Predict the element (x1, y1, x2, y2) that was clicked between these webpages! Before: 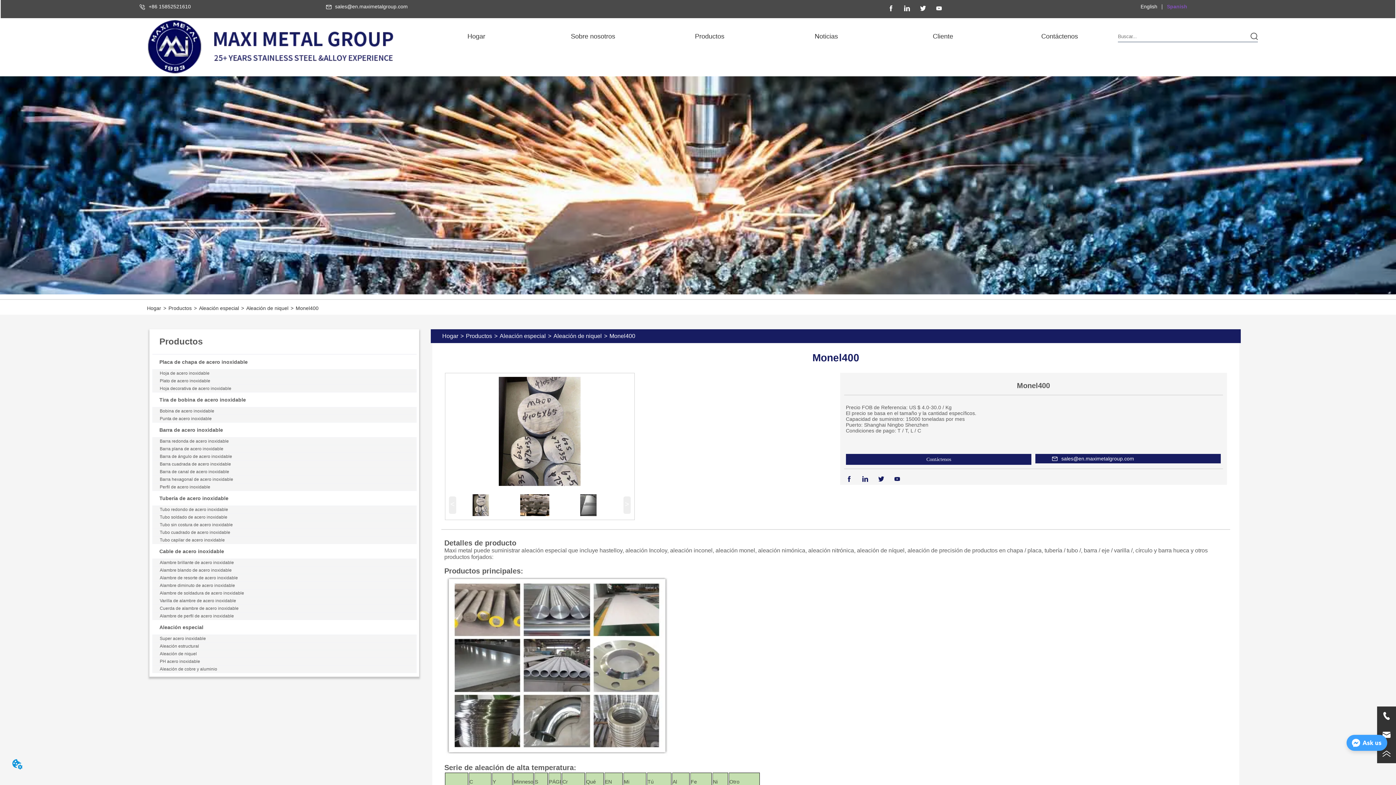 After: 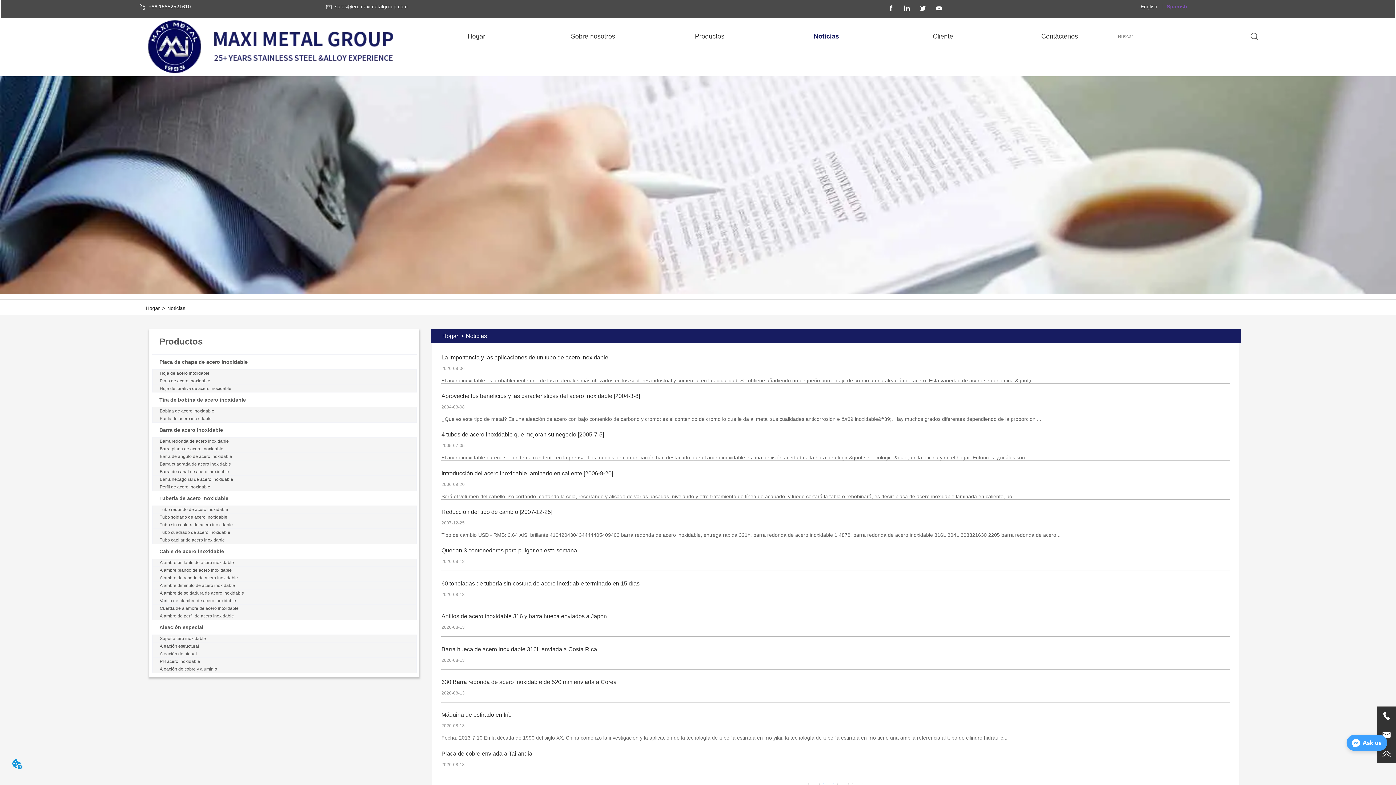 Action: label: Noticias bbox: (807, 27, 845, 45)